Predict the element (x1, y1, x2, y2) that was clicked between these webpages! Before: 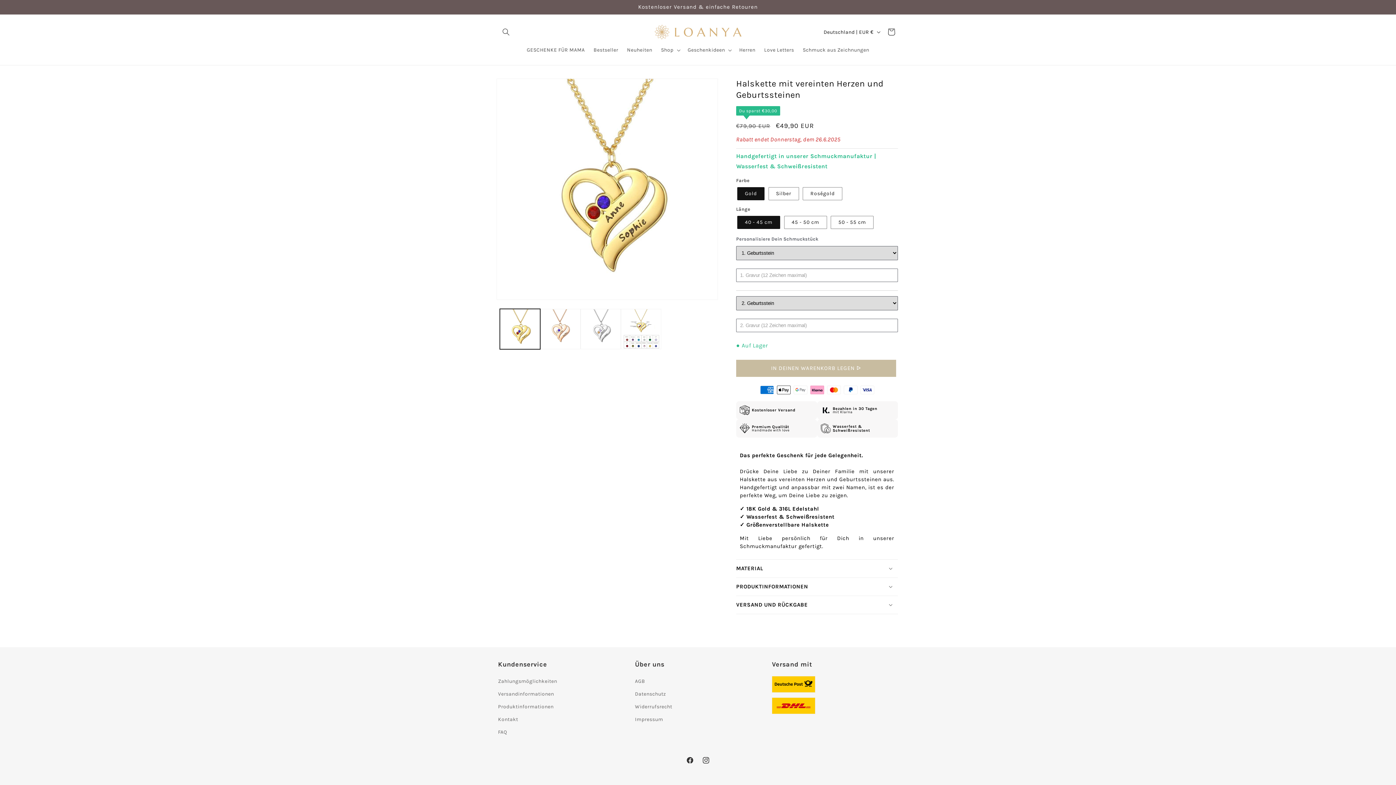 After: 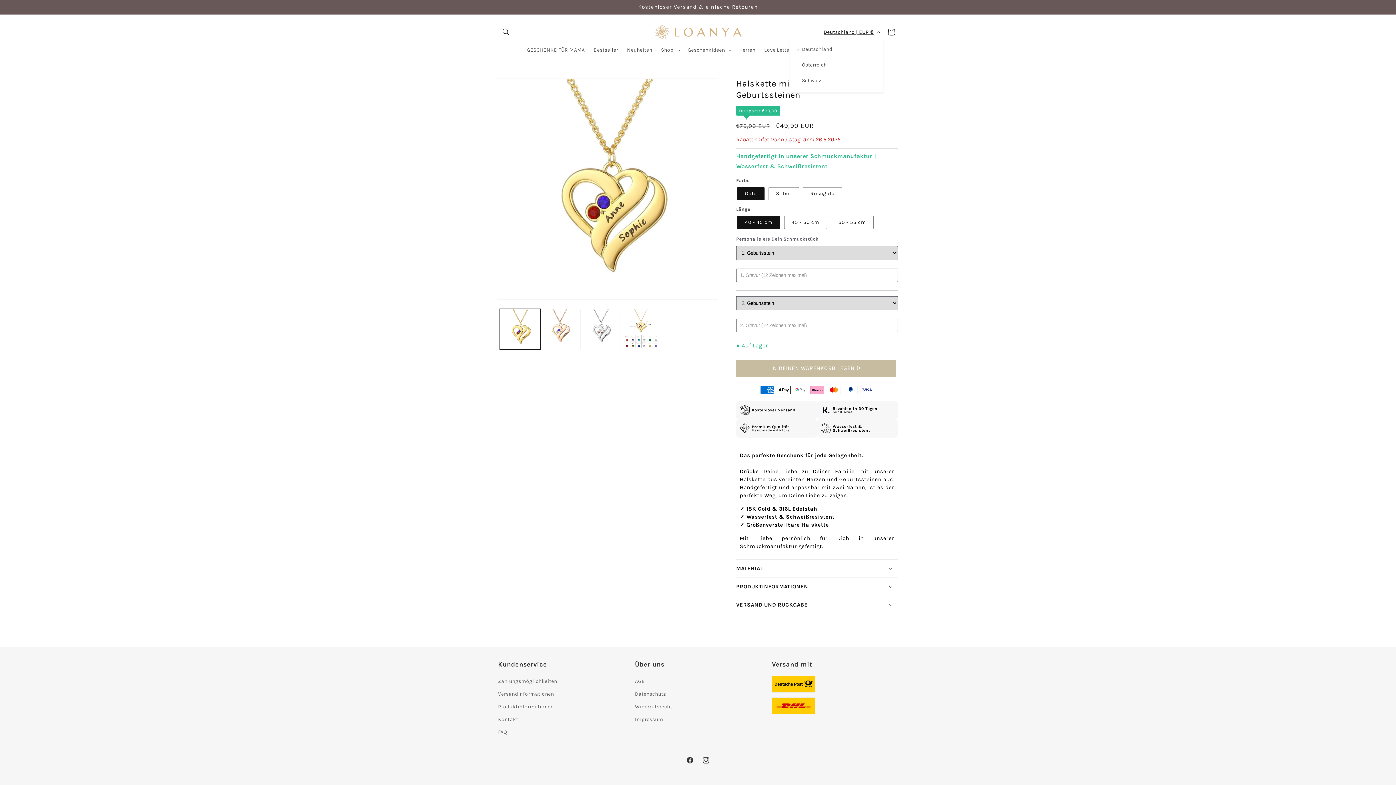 Action: label: Deutschland | EUR € bbox: (819, 25, 883, 39)